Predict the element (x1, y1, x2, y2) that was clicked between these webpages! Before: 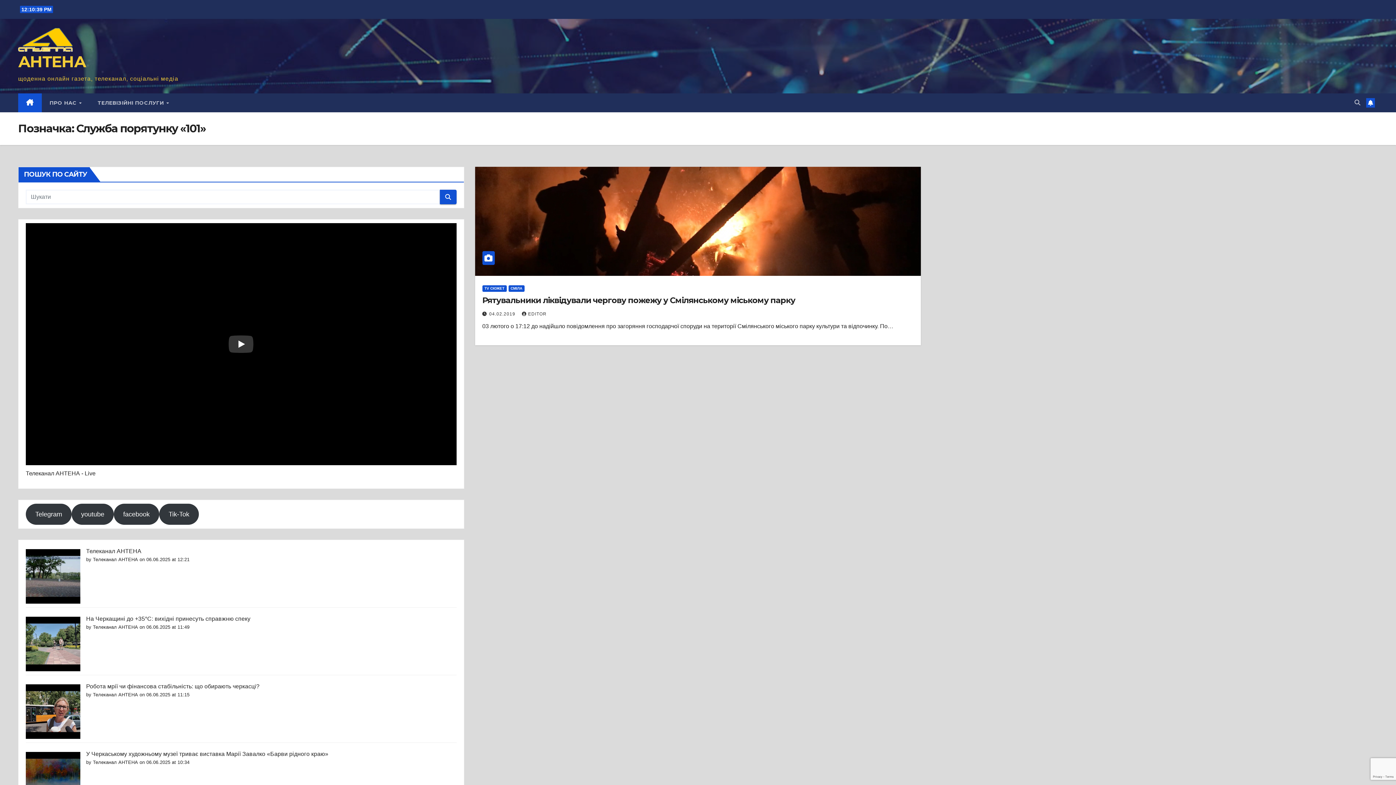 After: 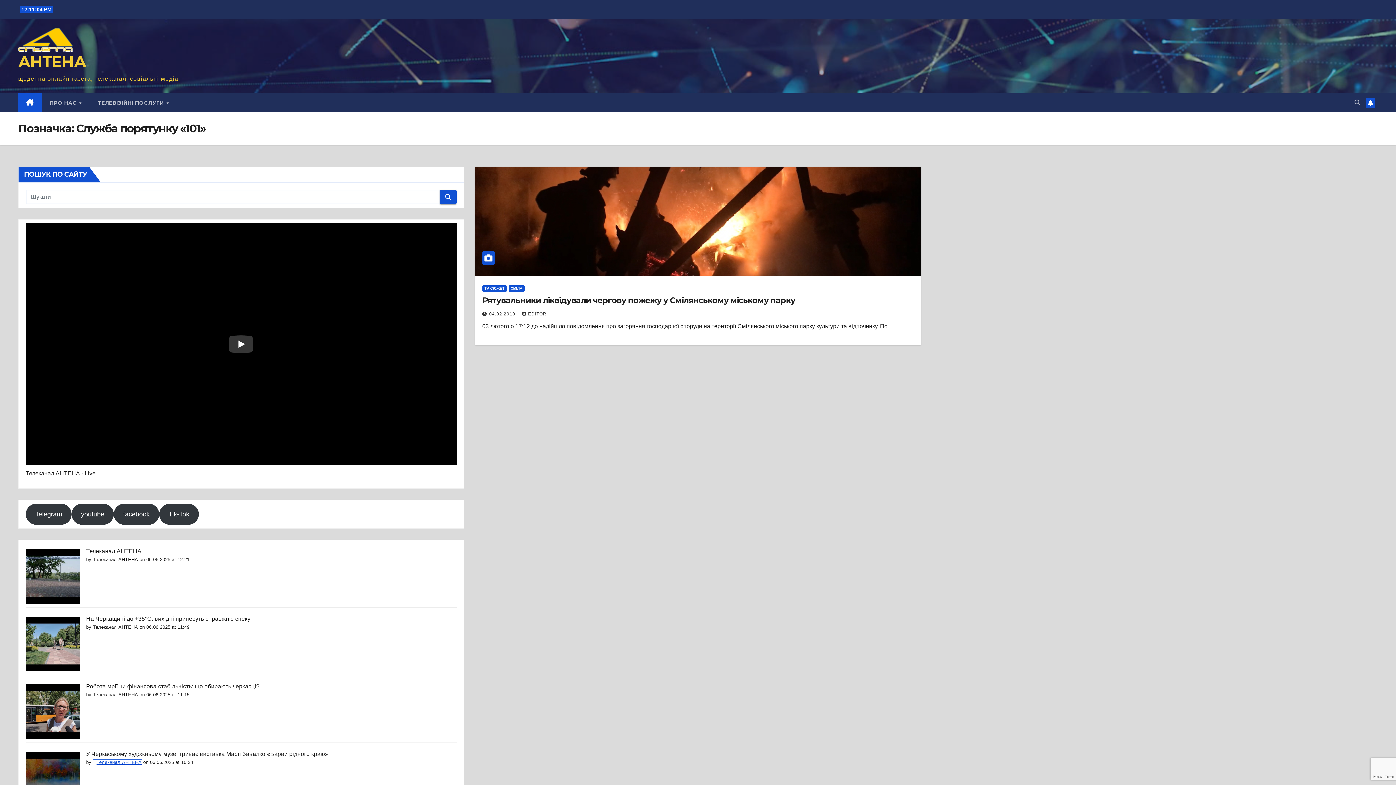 Action: label: Телеканал АНТЕНА bbox: (92, 759, 138, 765)